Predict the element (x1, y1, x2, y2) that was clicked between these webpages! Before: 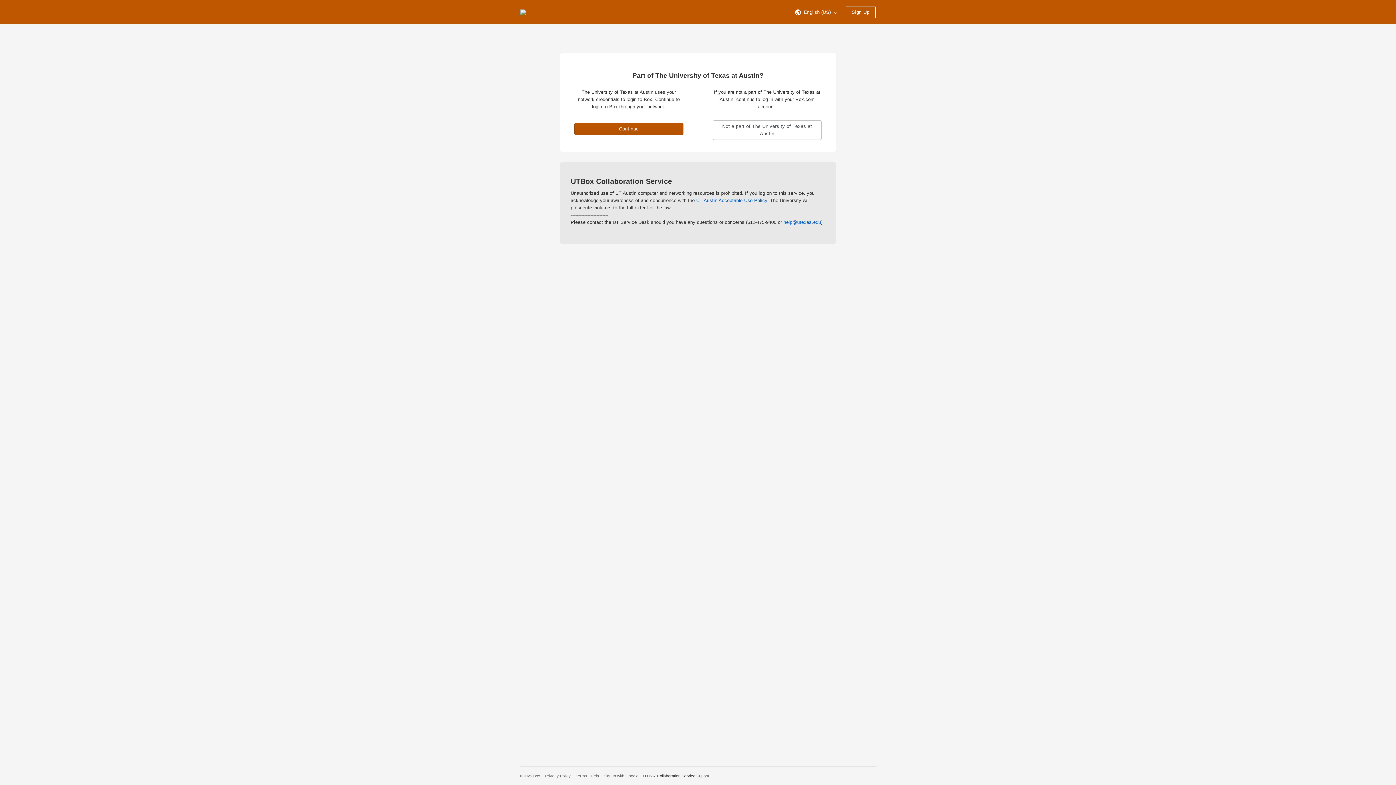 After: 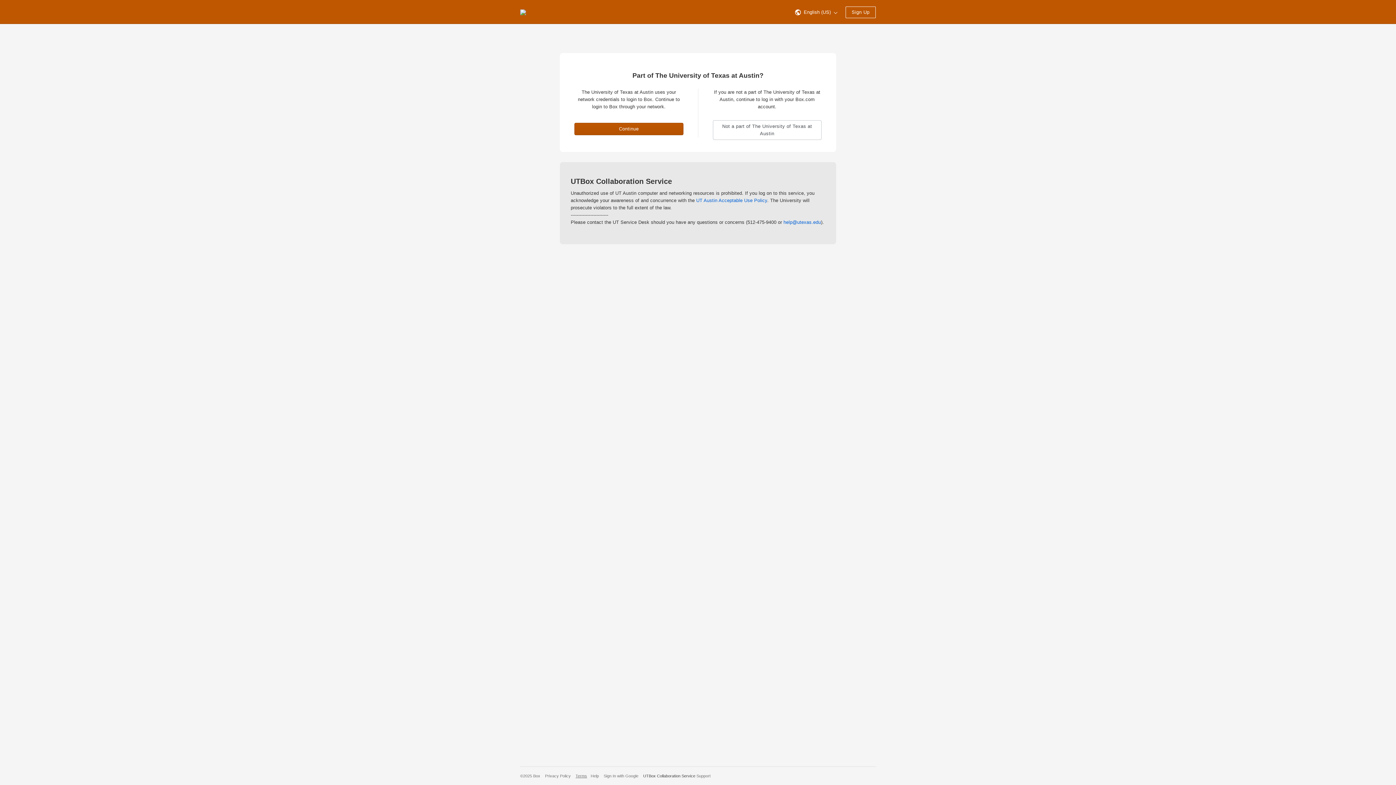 Action: bbox: (575, 774, 587, 778) label: Terms